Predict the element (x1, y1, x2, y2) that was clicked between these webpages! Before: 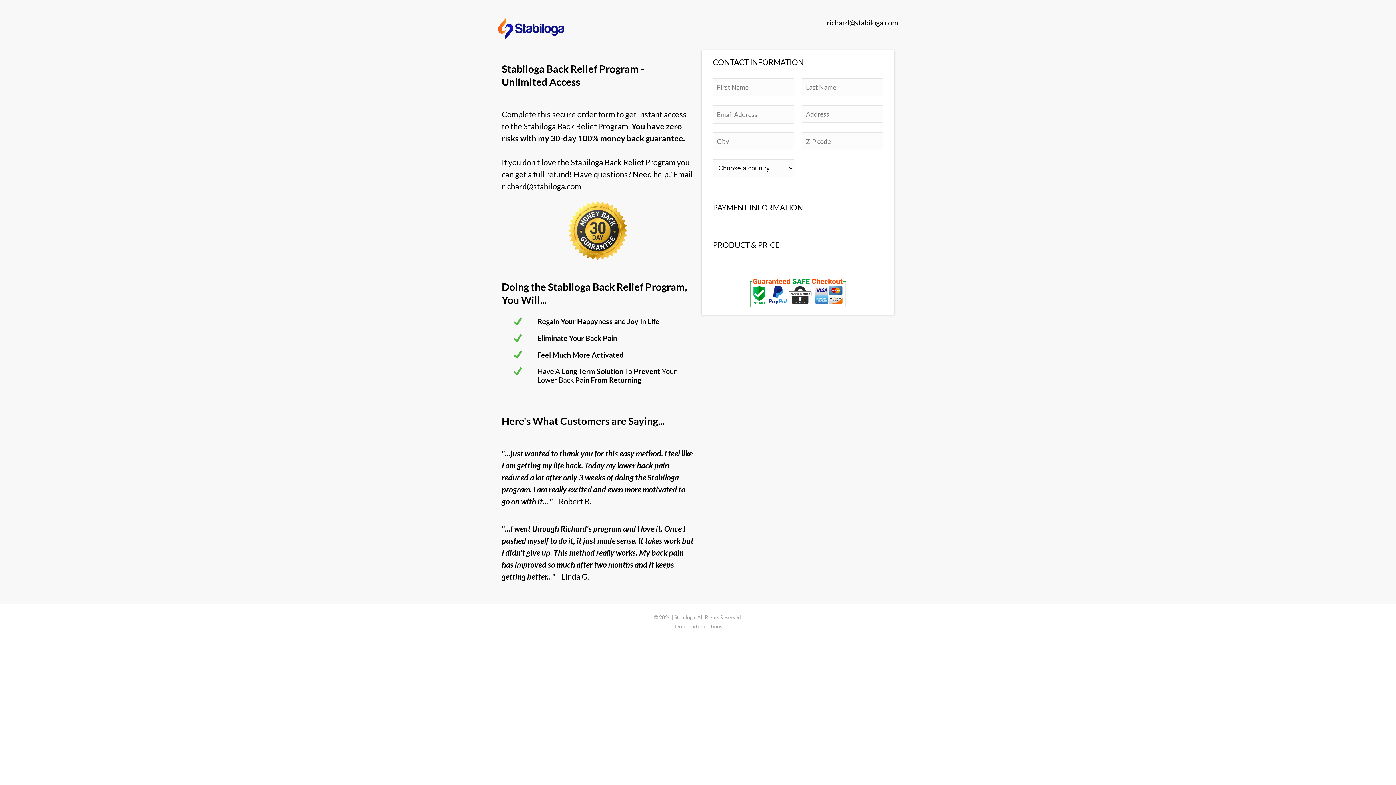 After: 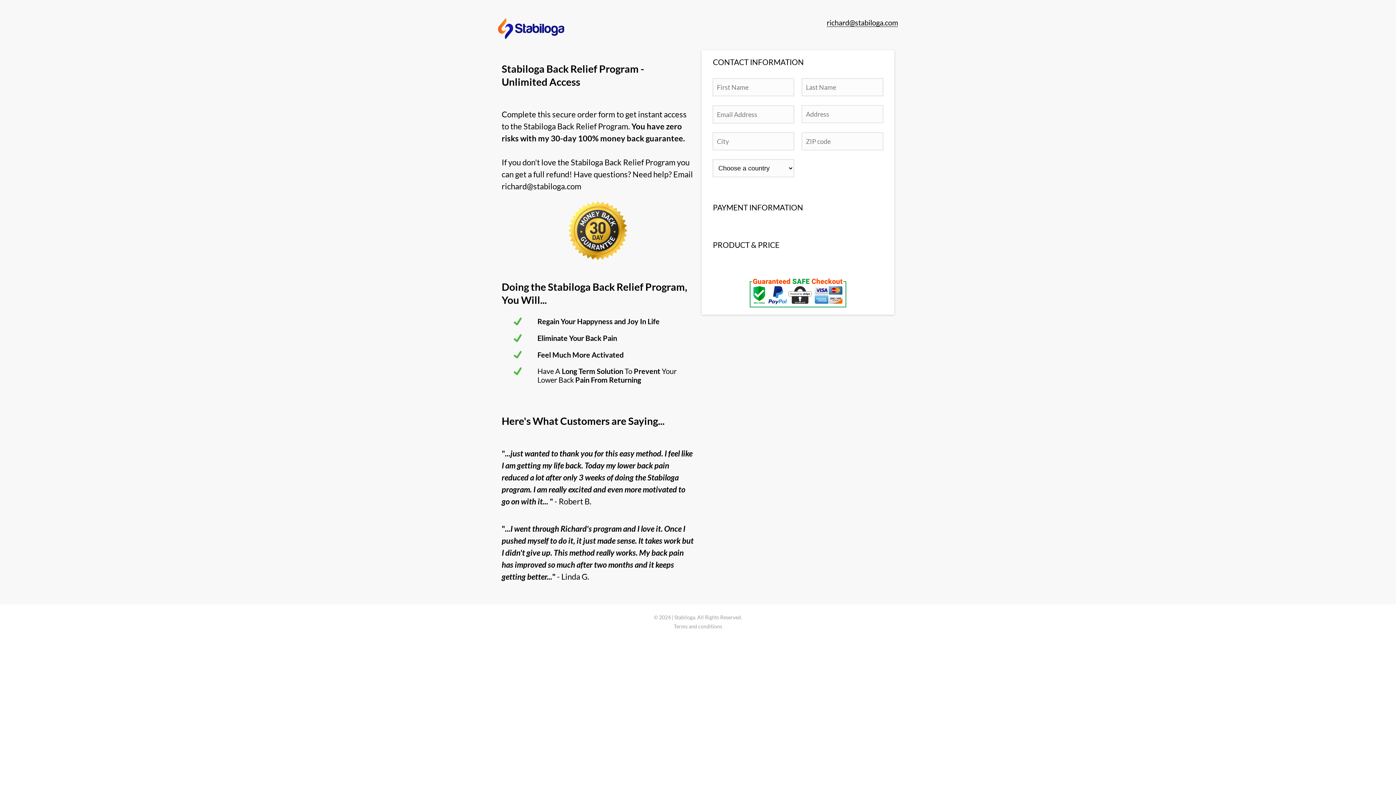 Action: label: richard@stabiloga.com bbox: (826, 18, 898, 26)